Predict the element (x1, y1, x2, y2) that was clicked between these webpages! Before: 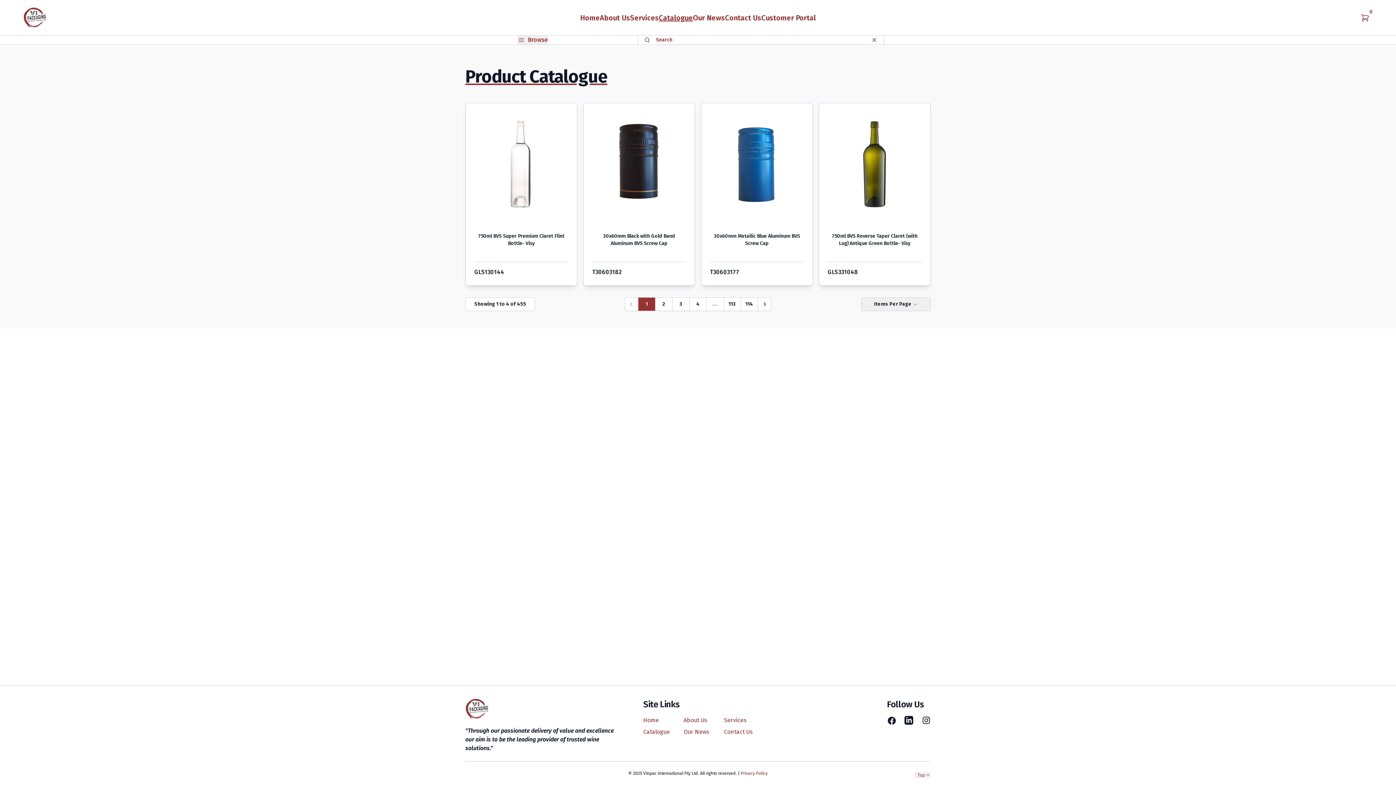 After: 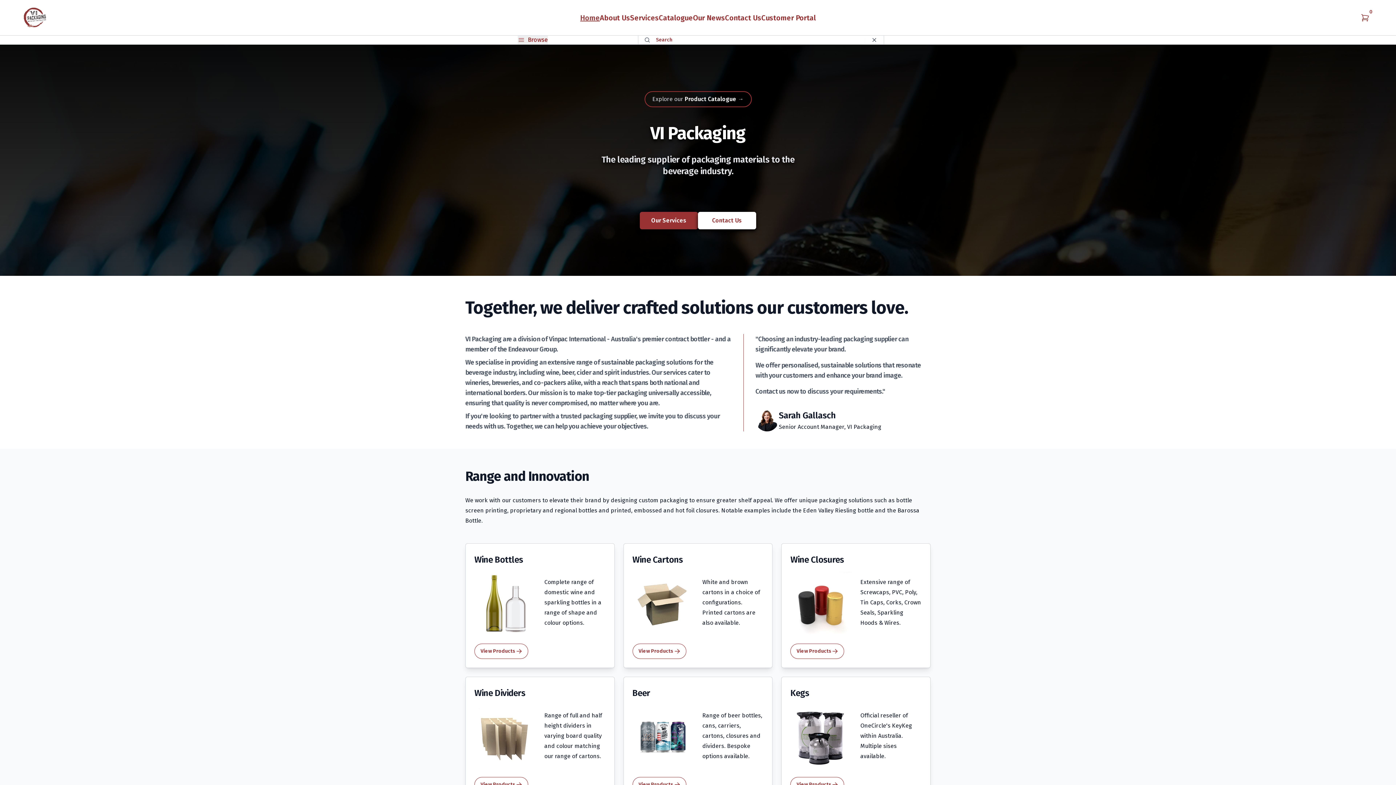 Action: bbox: (580, 12, 600, 22) label: Home